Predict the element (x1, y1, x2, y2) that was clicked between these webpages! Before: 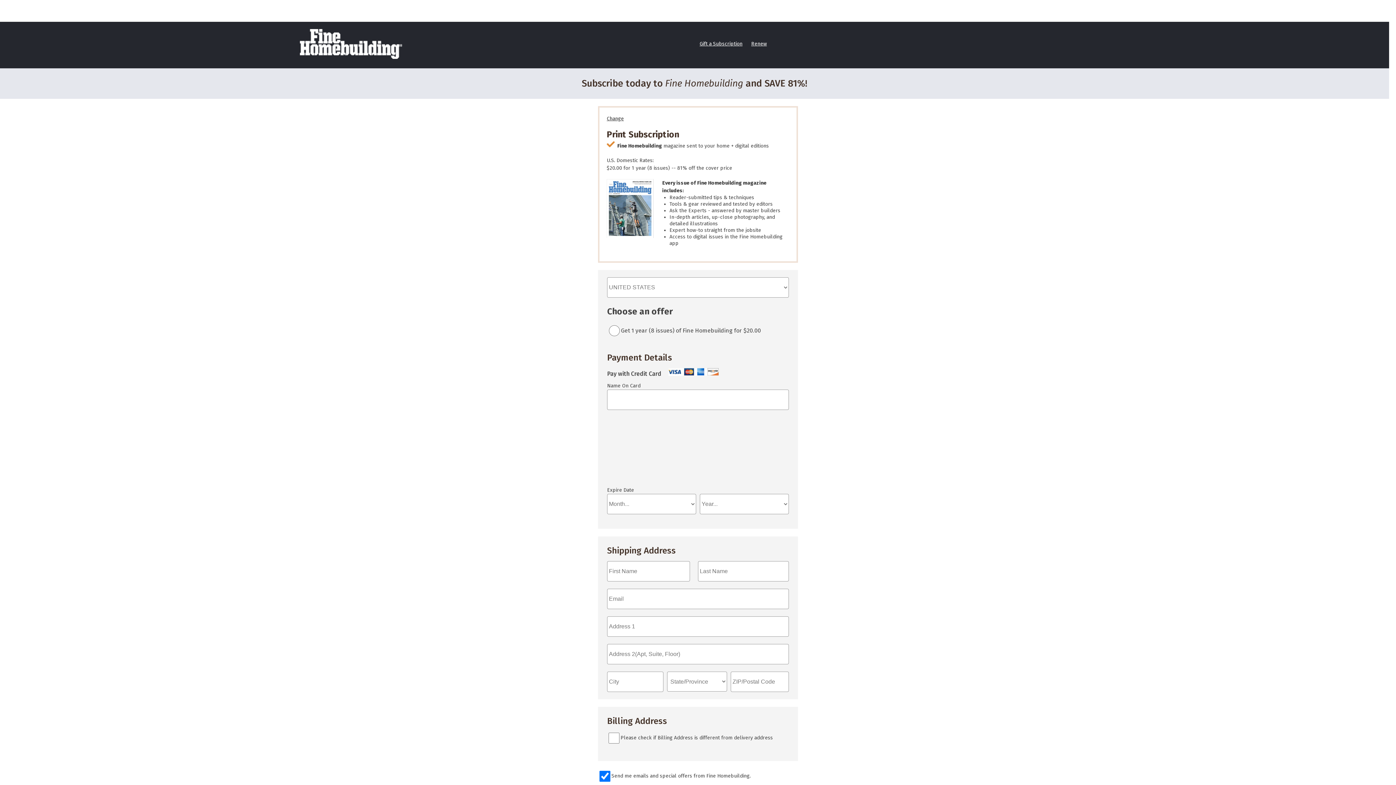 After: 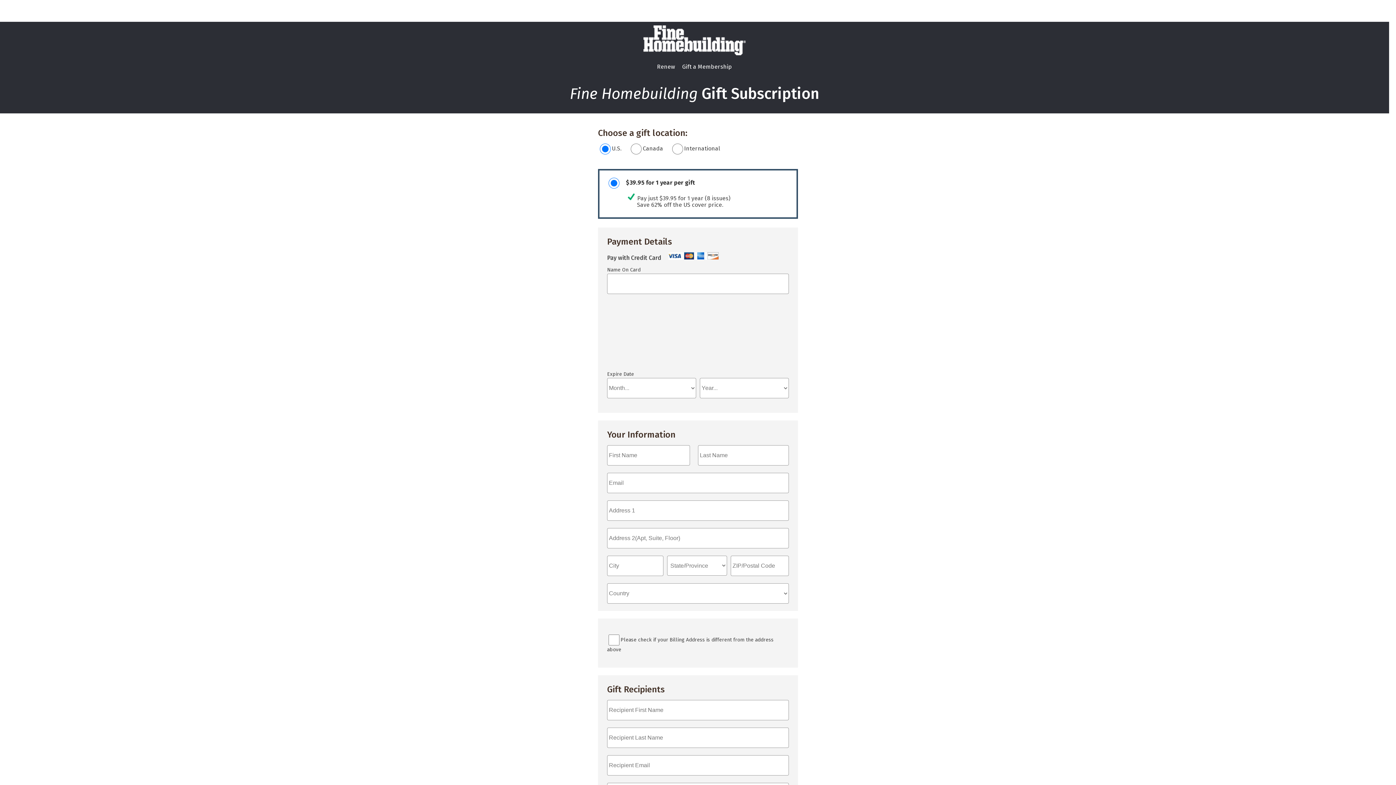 Action: bbox: (699, 40, 742, 46) label: Gift a Subscription